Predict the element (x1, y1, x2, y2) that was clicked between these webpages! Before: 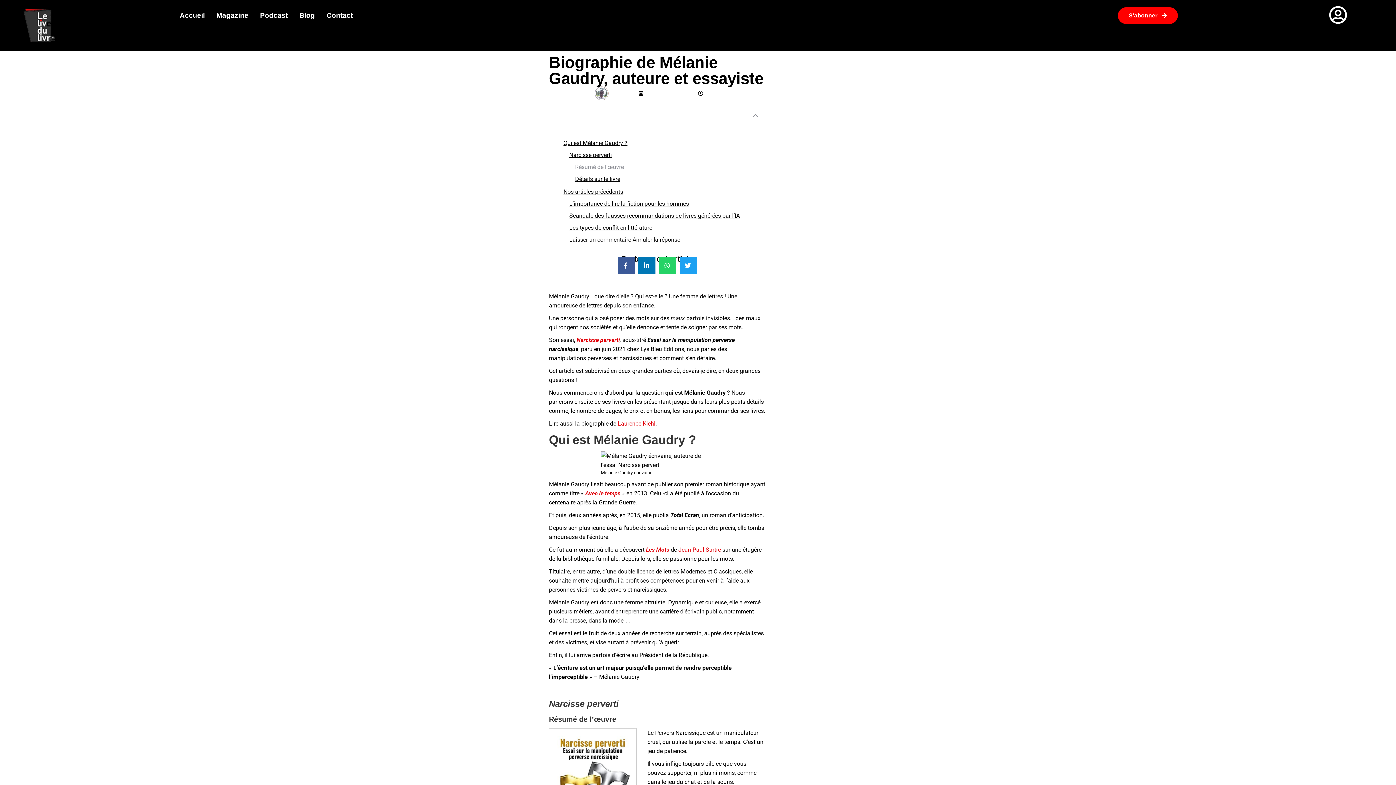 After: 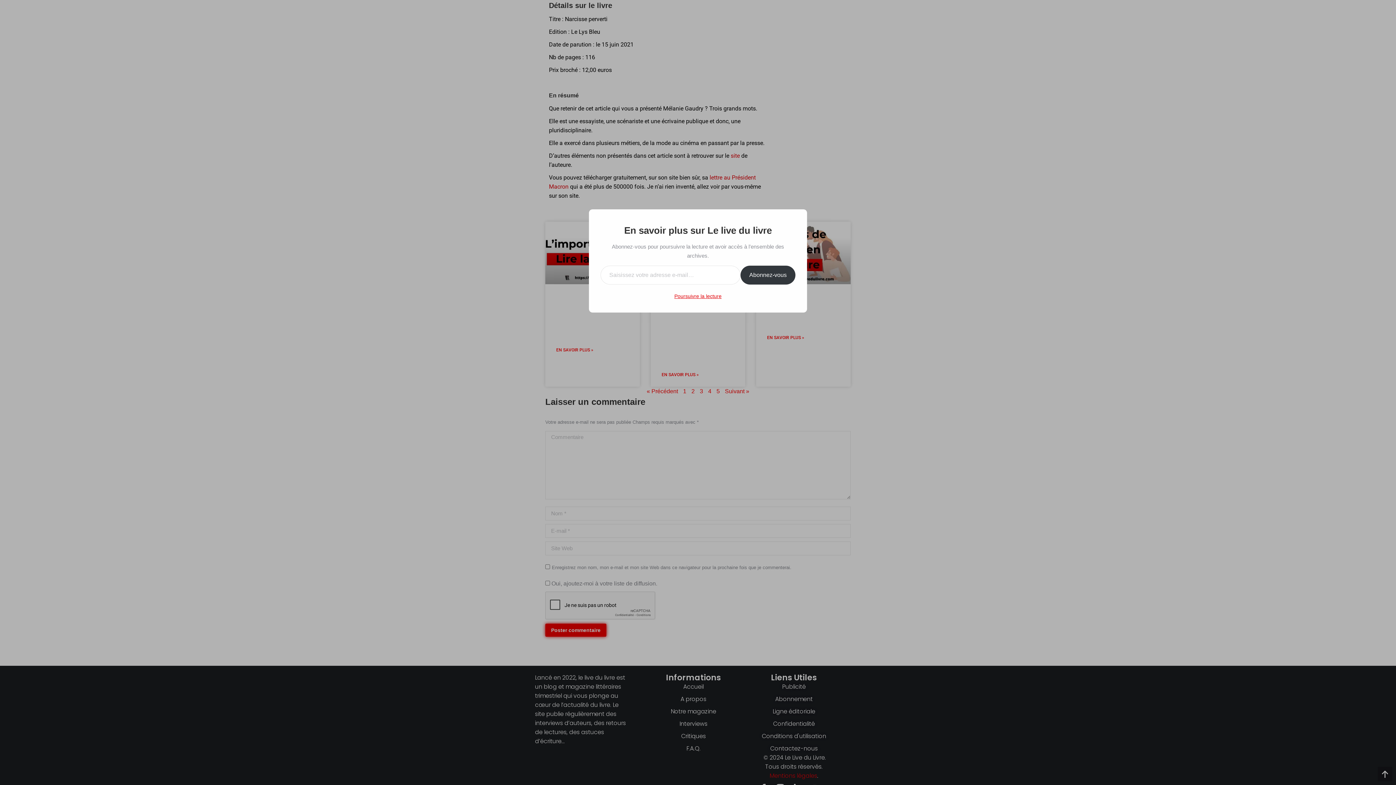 Action: label: Détails sur le livre bbox: (575, 174, 620, 183)